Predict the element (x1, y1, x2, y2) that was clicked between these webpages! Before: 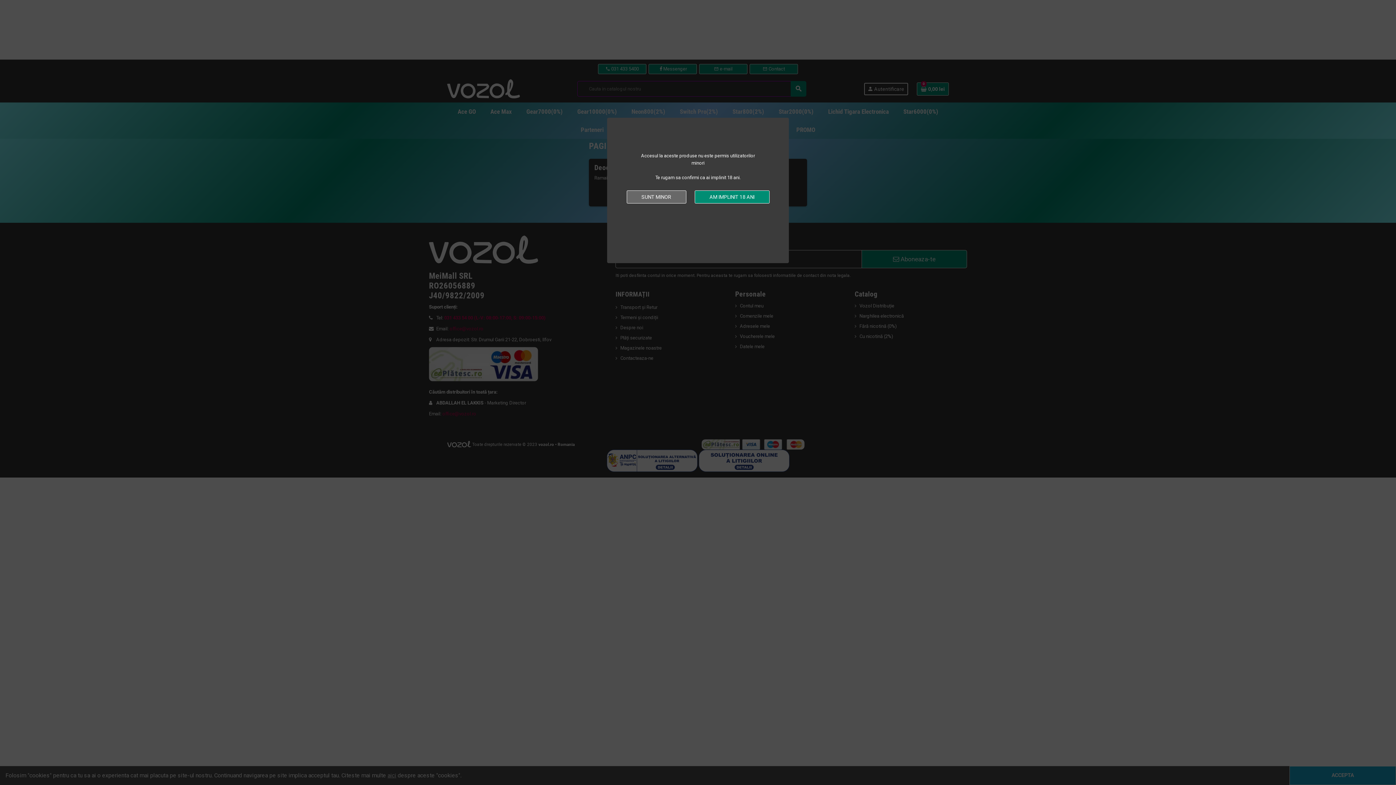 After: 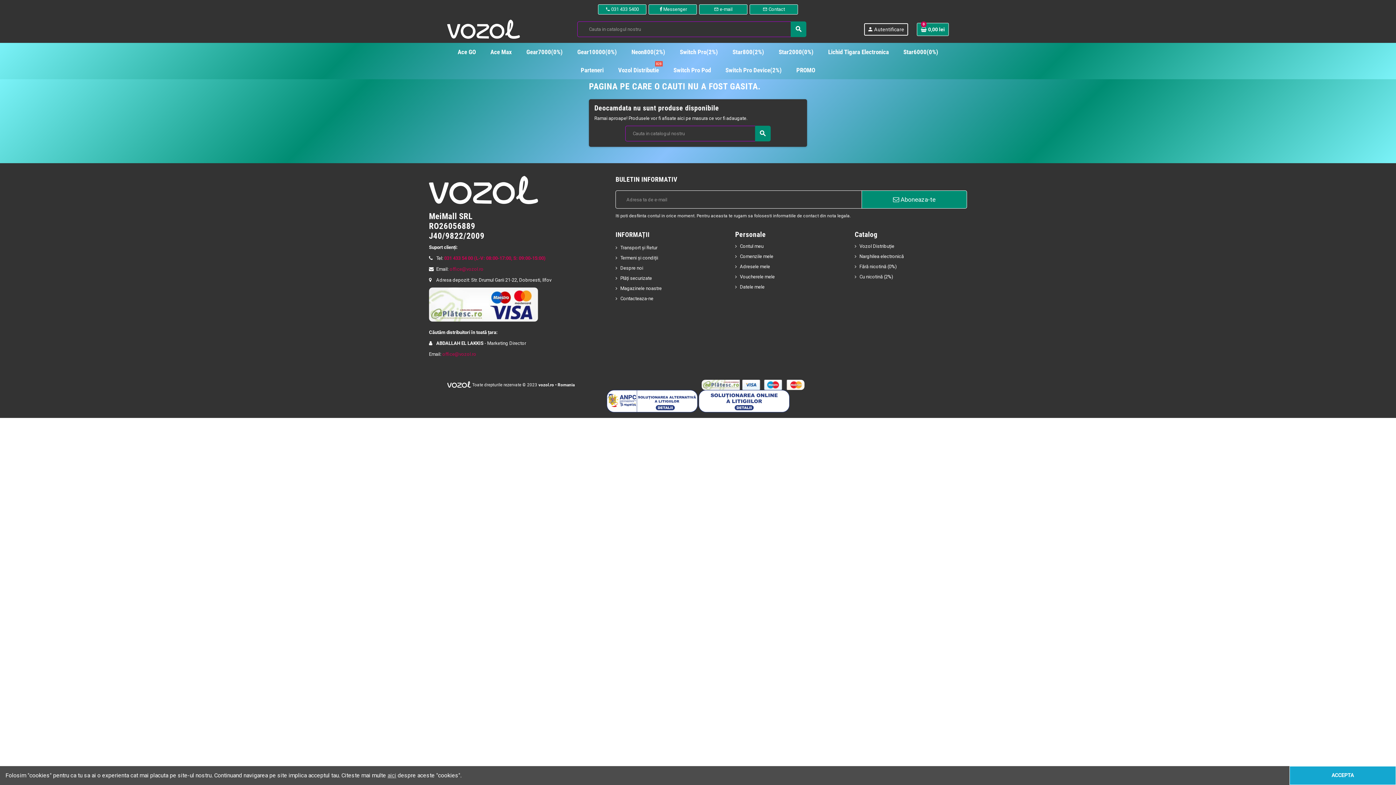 Action: label: AM IMPLINIT 18 ANI bbox: (694, 190, 769, 203)